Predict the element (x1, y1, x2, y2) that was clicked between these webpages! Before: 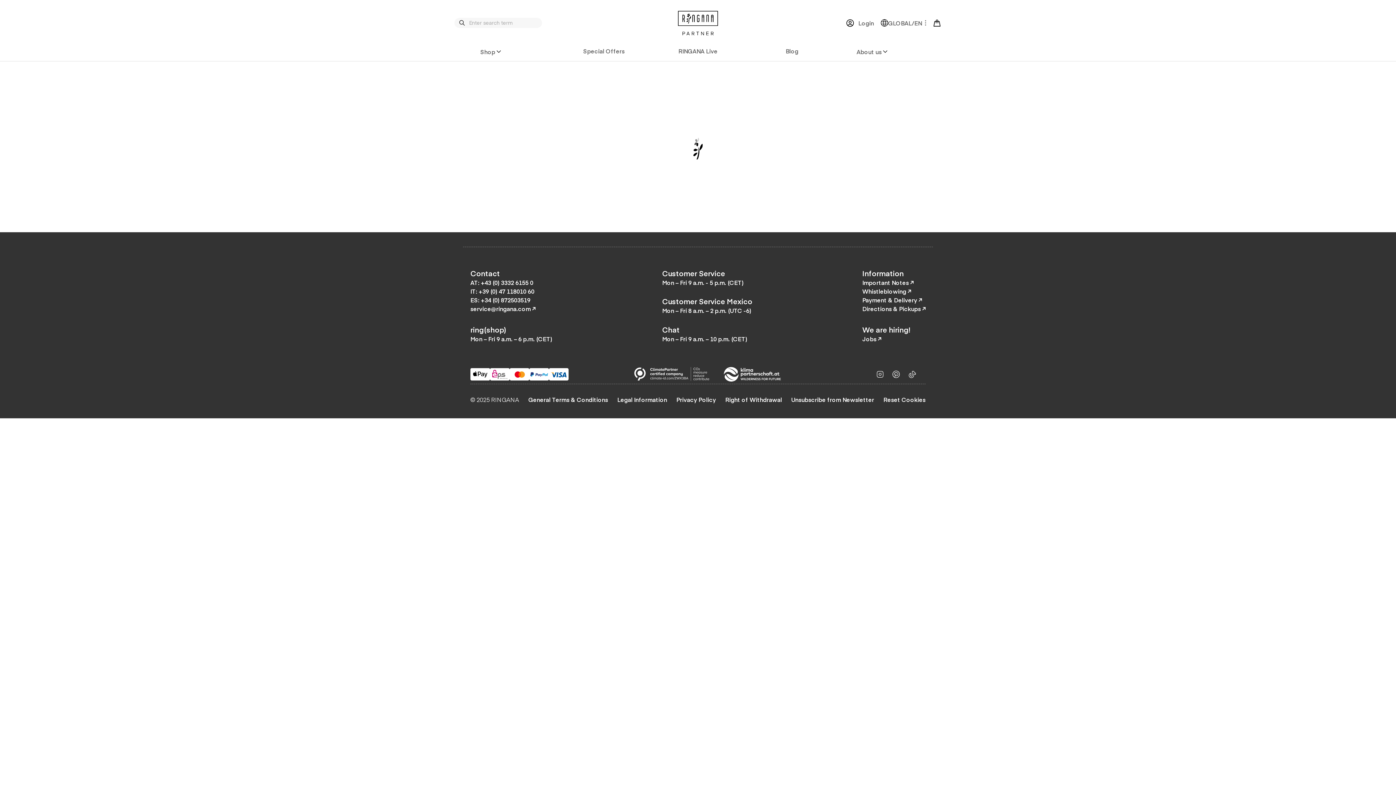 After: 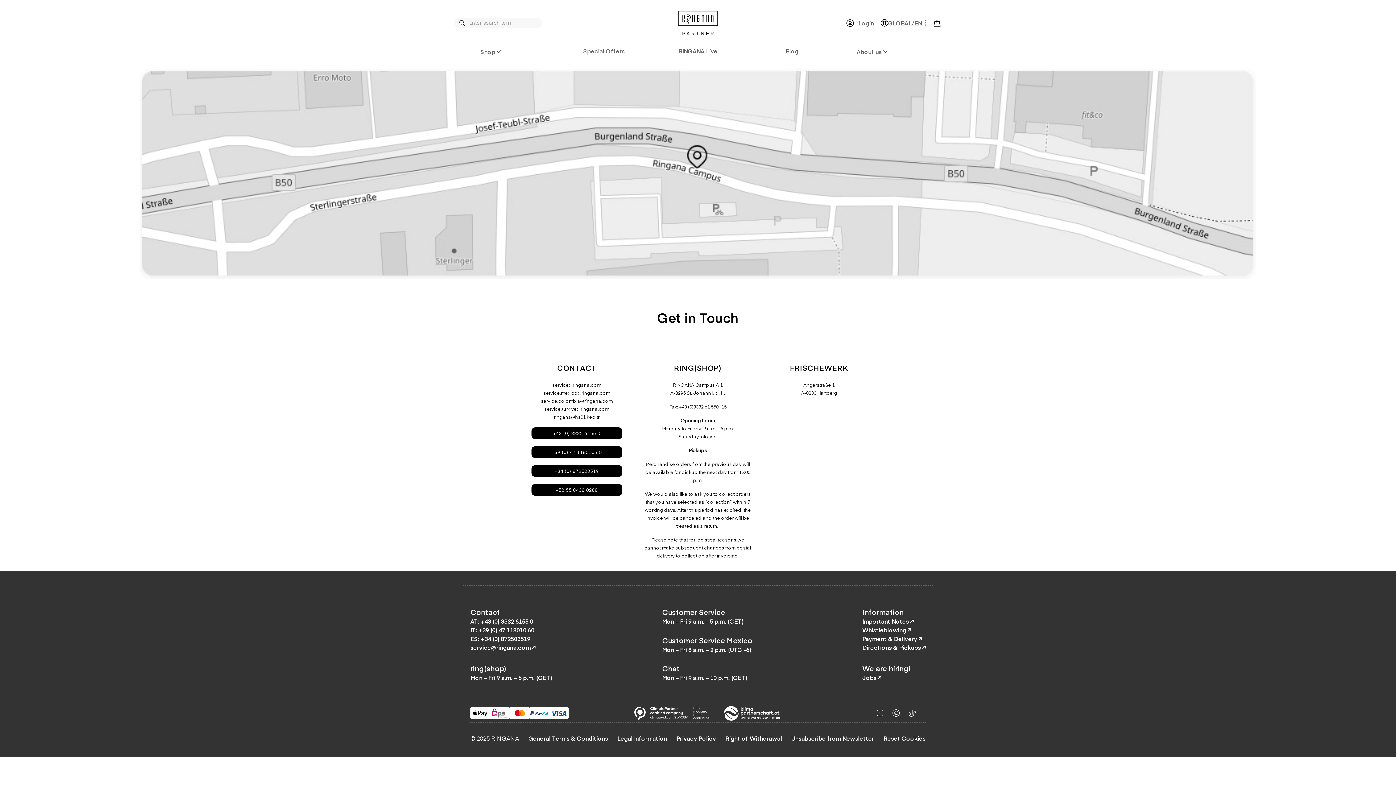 Action: label: Directions & Pickups bbox: (867, 116, 925, 125)